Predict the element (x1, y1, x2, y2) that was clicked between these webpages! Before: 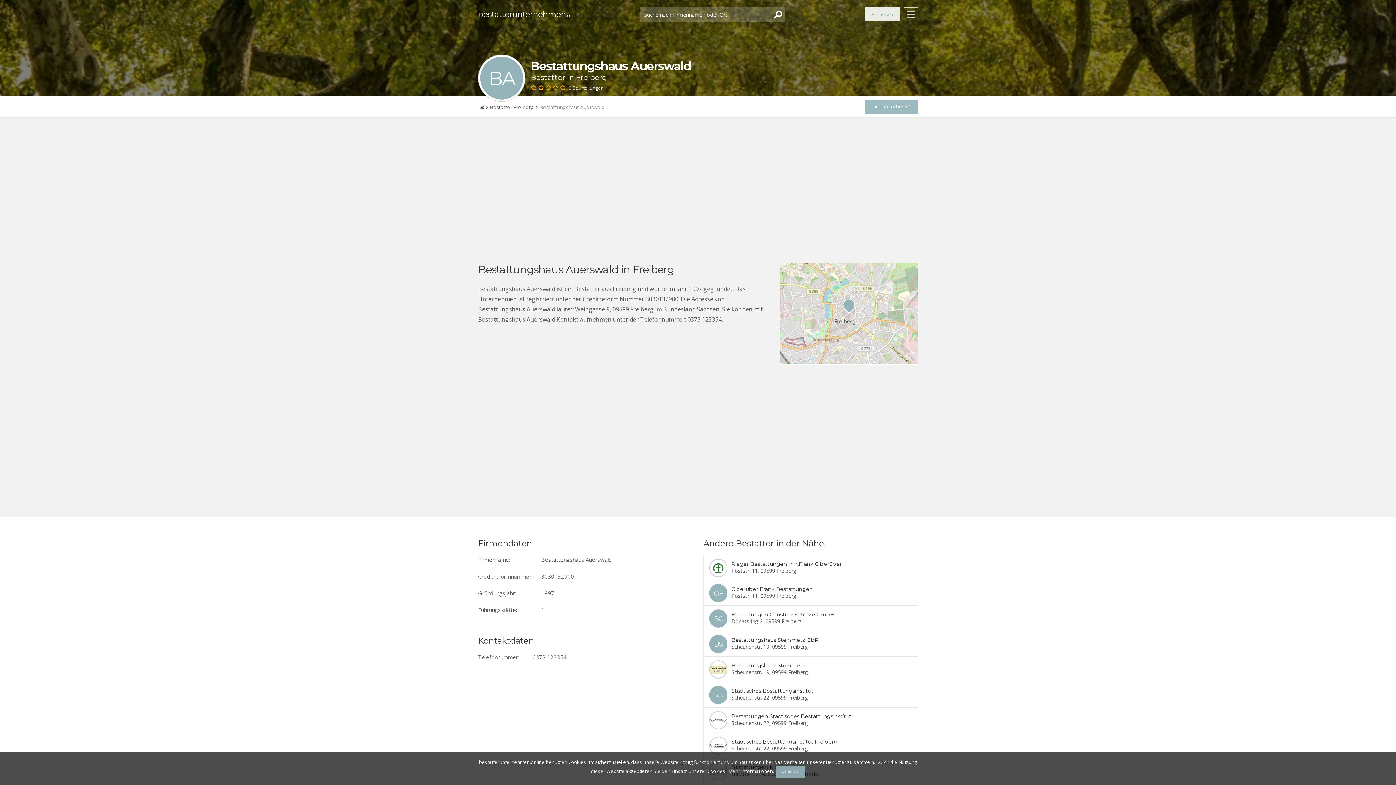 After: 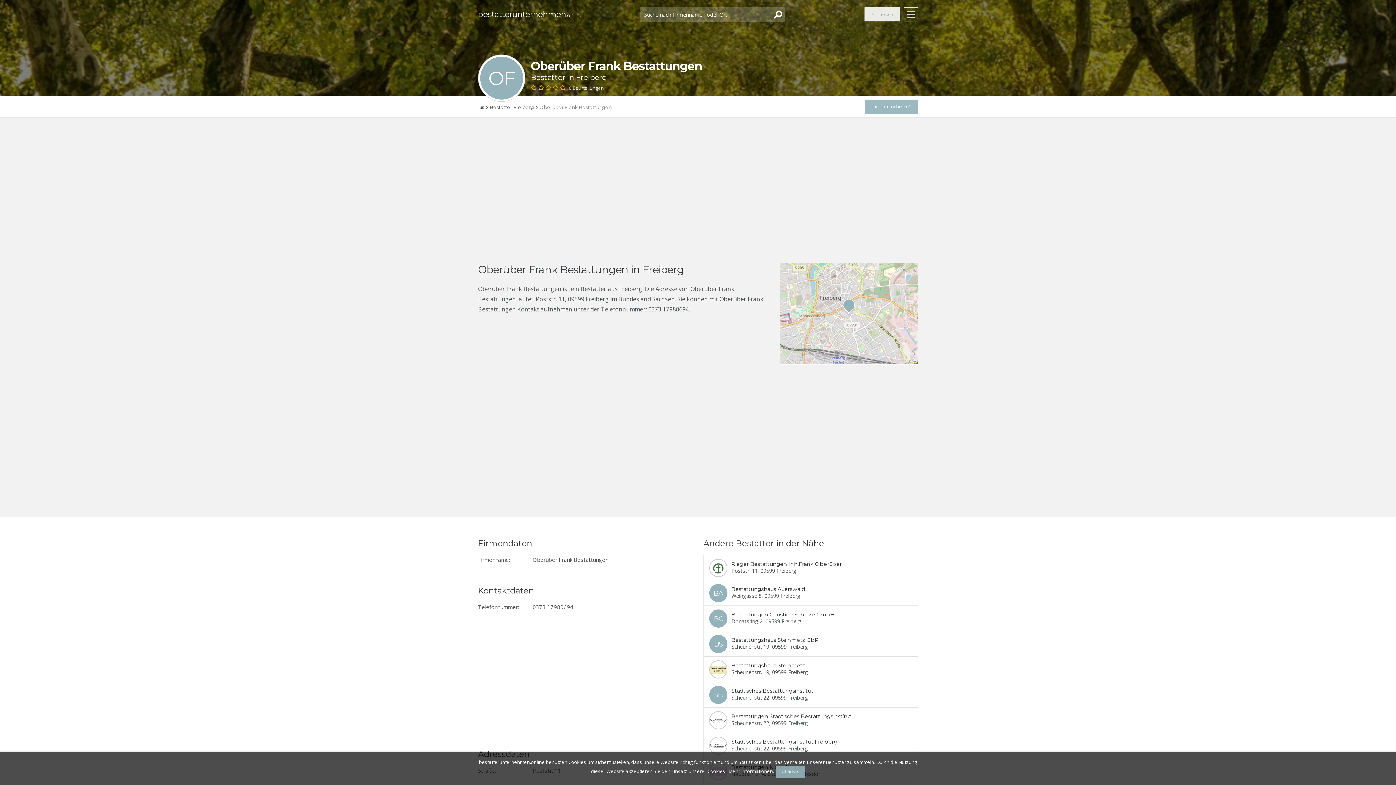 Action: bbox: (704, 580, 917, 605)